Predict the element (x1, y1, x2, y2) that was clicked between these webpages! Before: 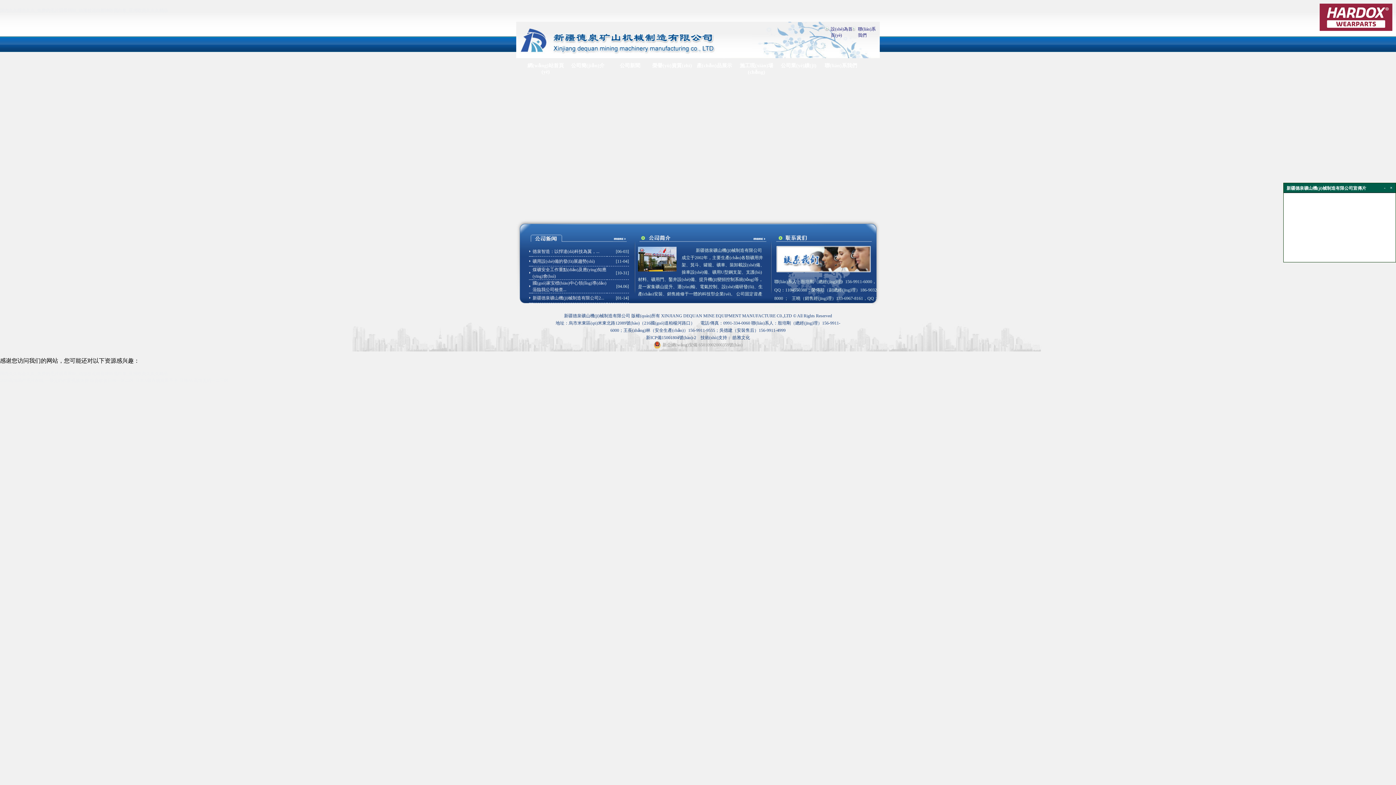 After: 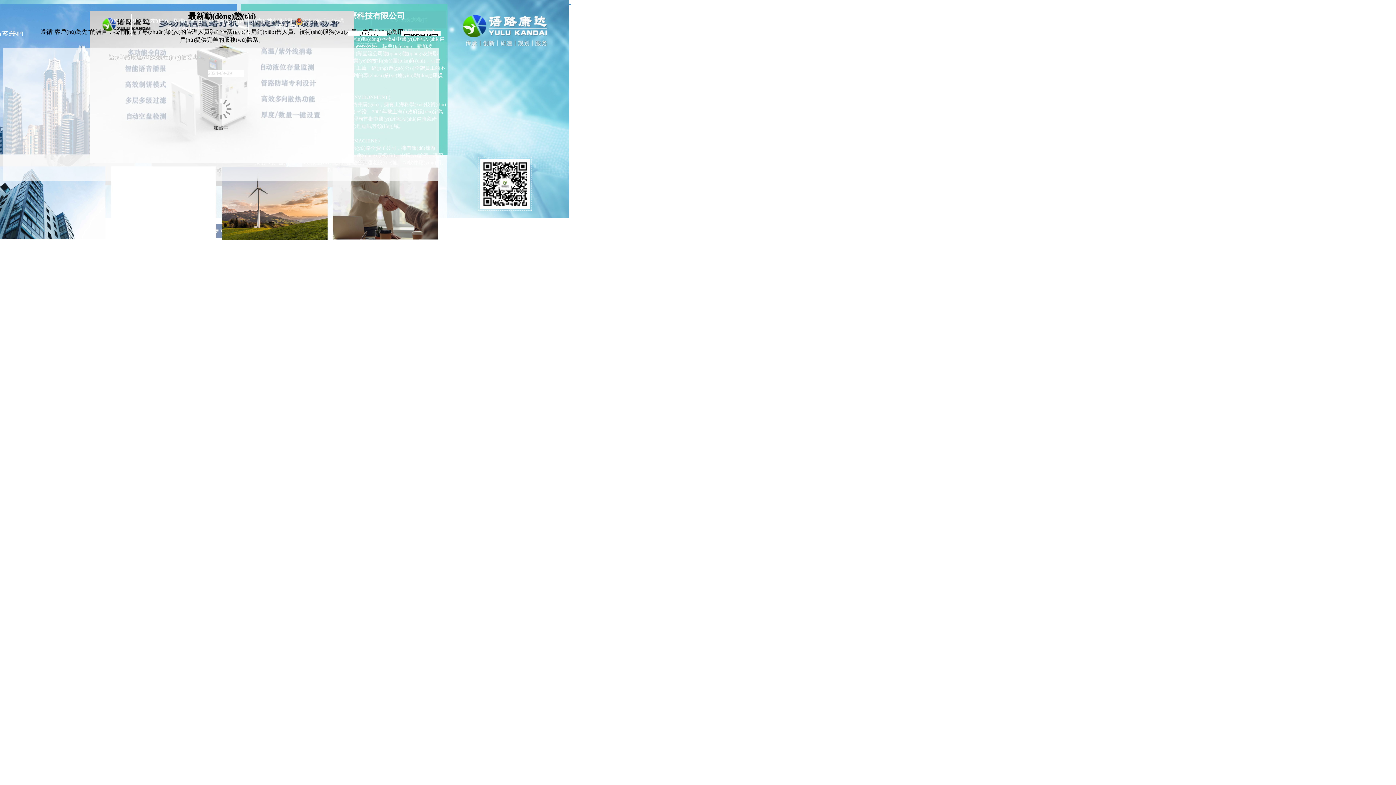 Action: bbox: (45, 378, 88, 383) label: 一级无码作爱视频免费